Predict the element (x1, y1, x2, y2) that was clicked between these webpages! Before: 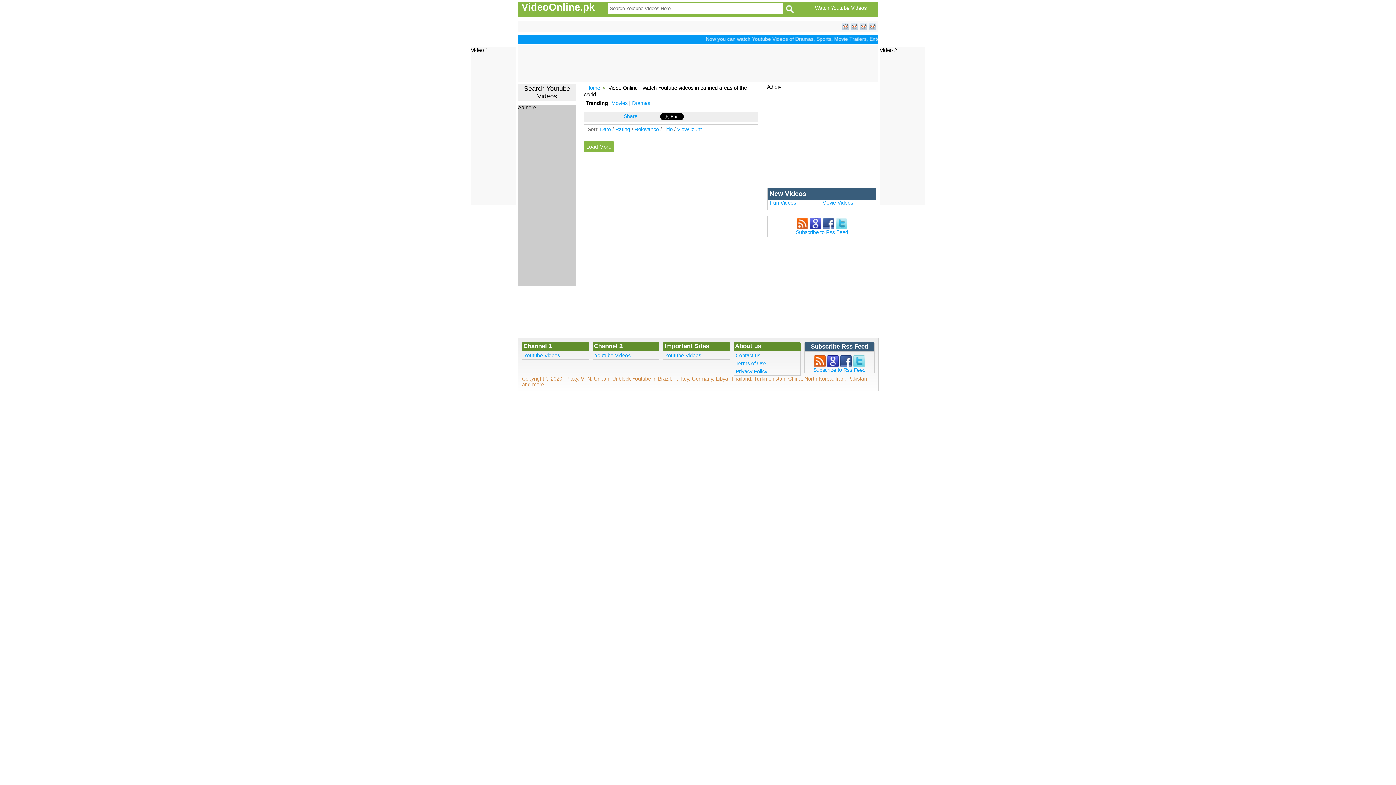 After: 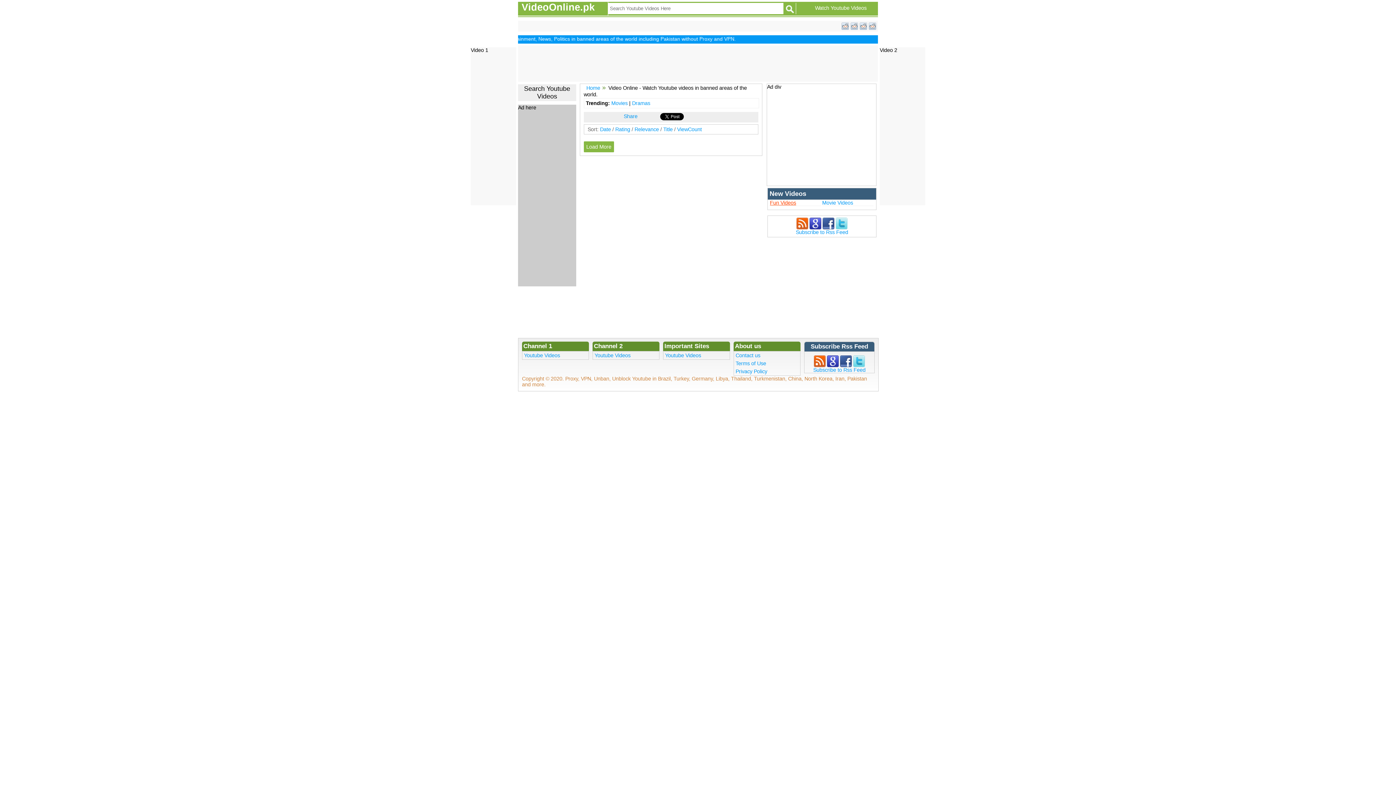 Action: bbox: (770, 199, 796, 205) label: Fun Videos